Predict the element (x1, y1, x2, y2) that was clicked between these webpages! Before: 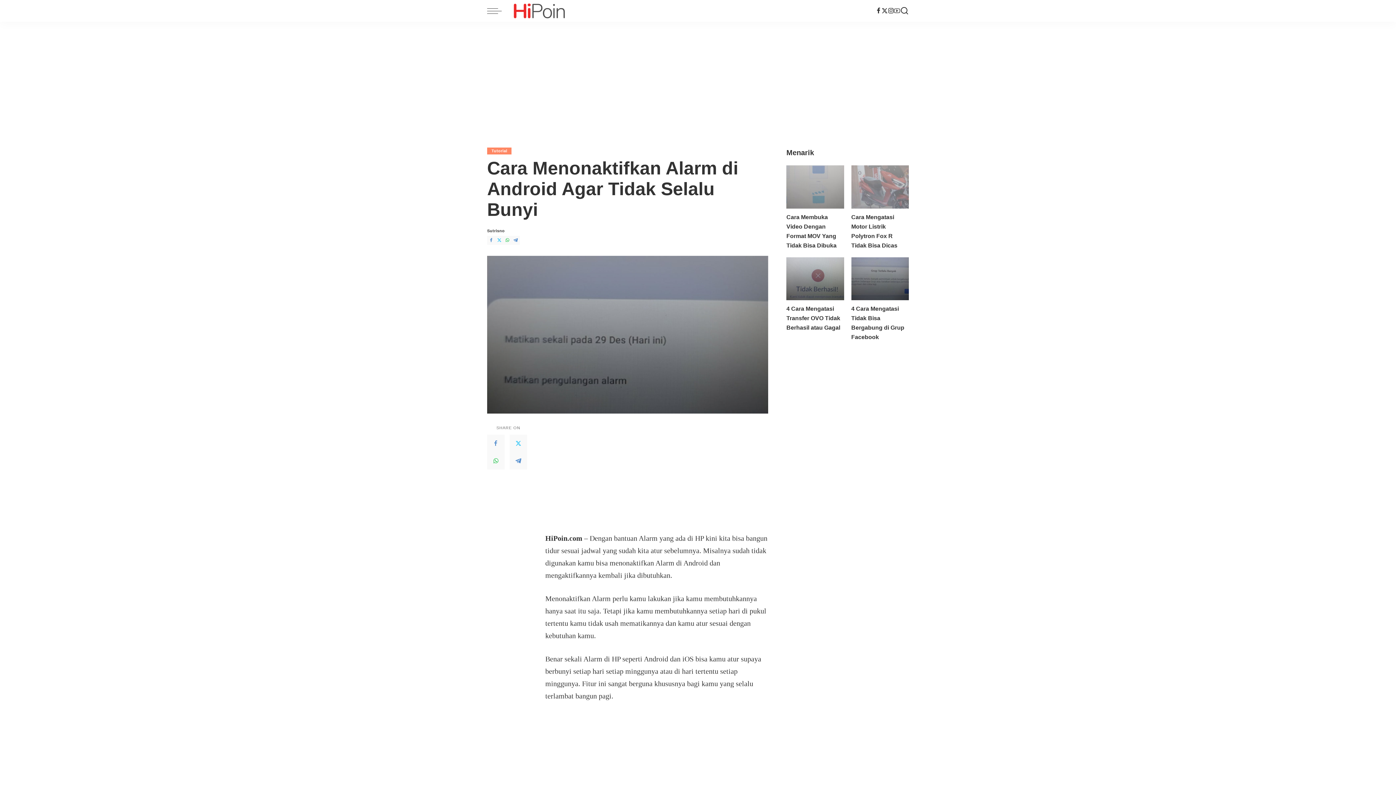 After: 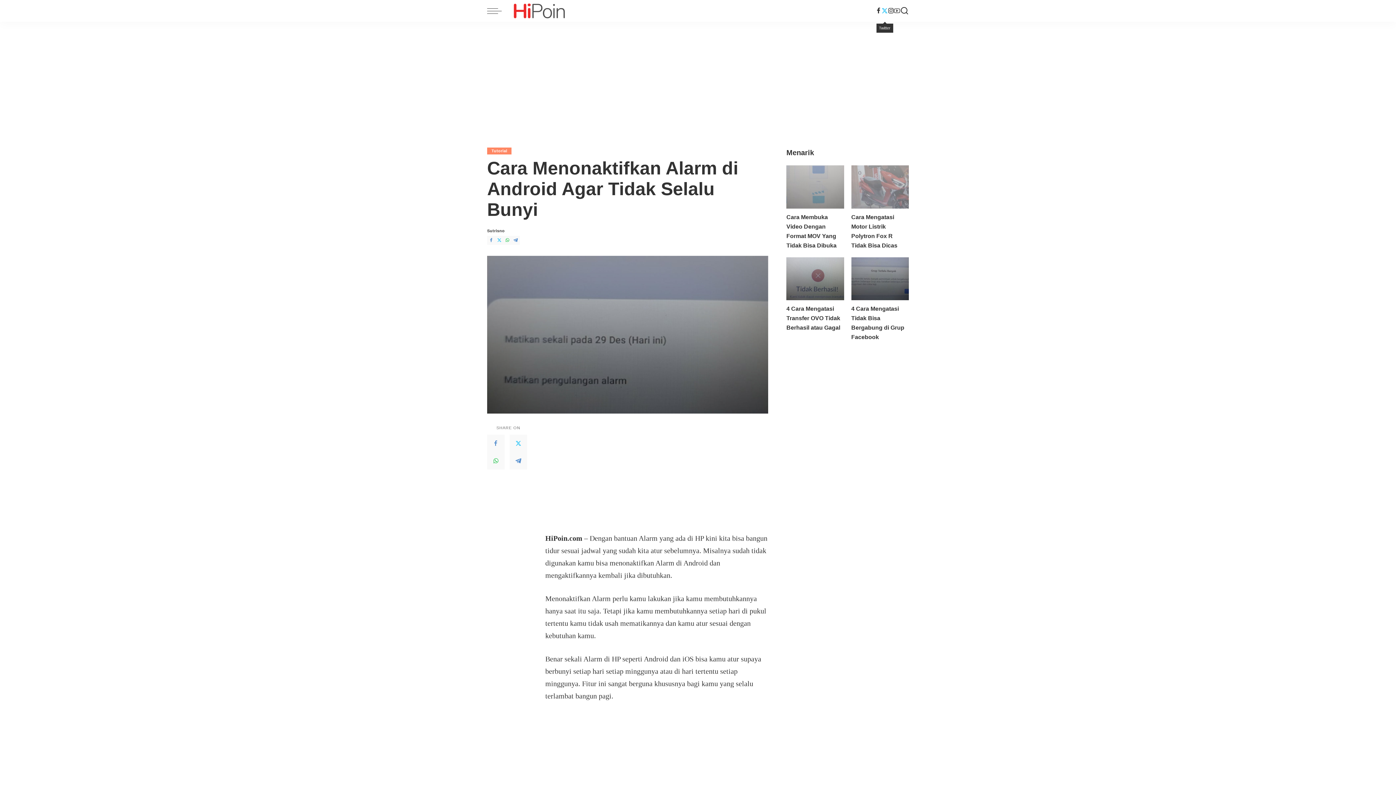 Action: bbox: (881, 0, 888, 21) label: Twitter